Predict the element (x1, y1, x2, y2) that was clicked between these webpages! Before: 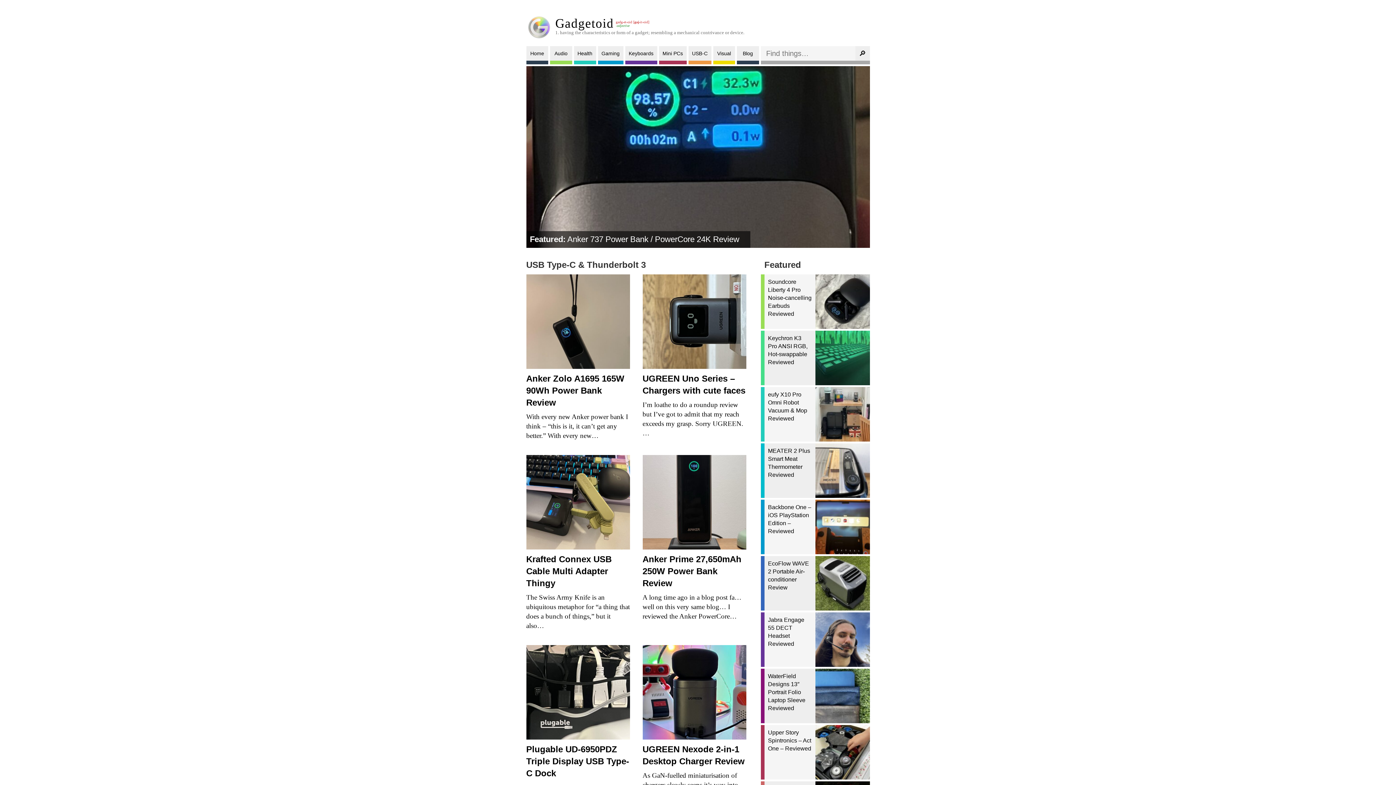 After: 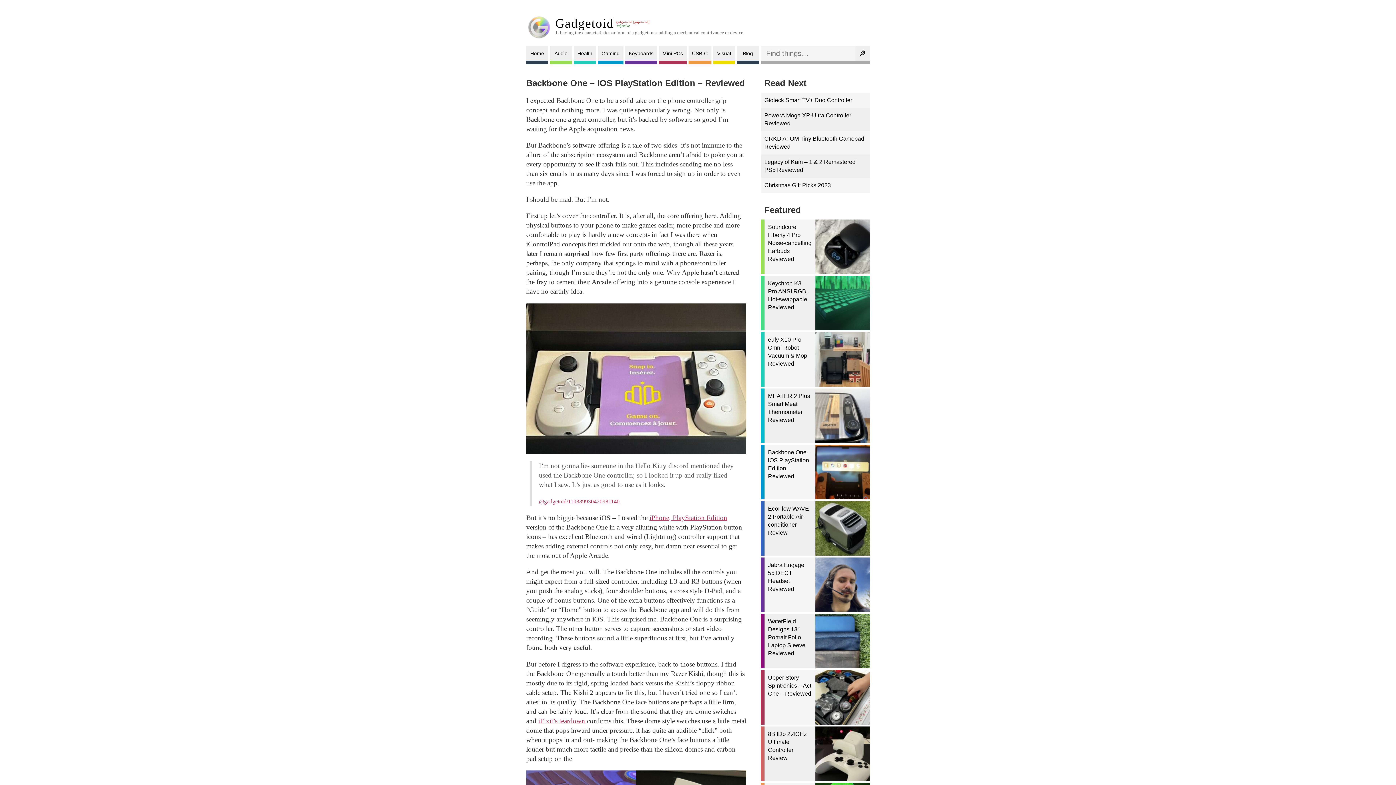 Action: bbox: (764, 499, 870, 539) label: Backbone One – iOS PlayStation Edition – Reviewed